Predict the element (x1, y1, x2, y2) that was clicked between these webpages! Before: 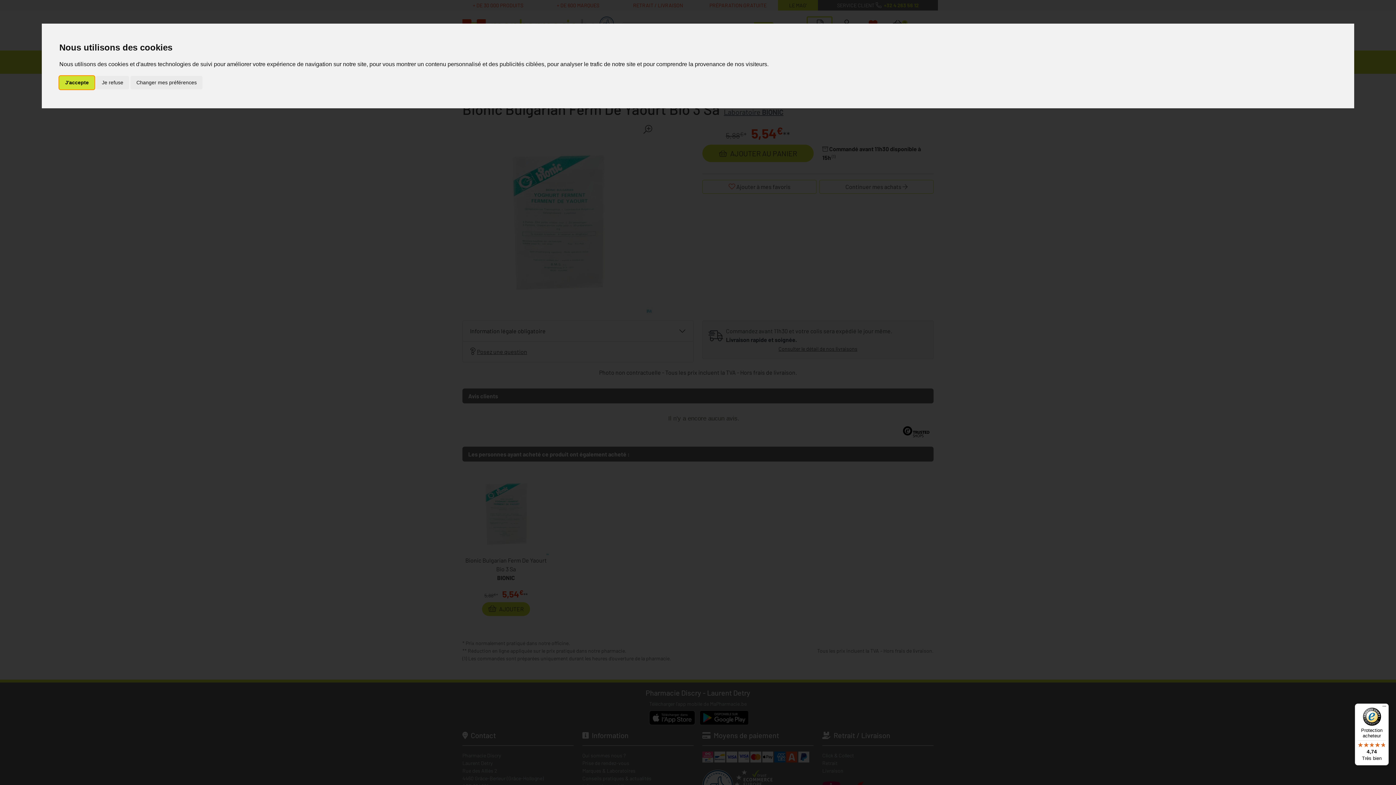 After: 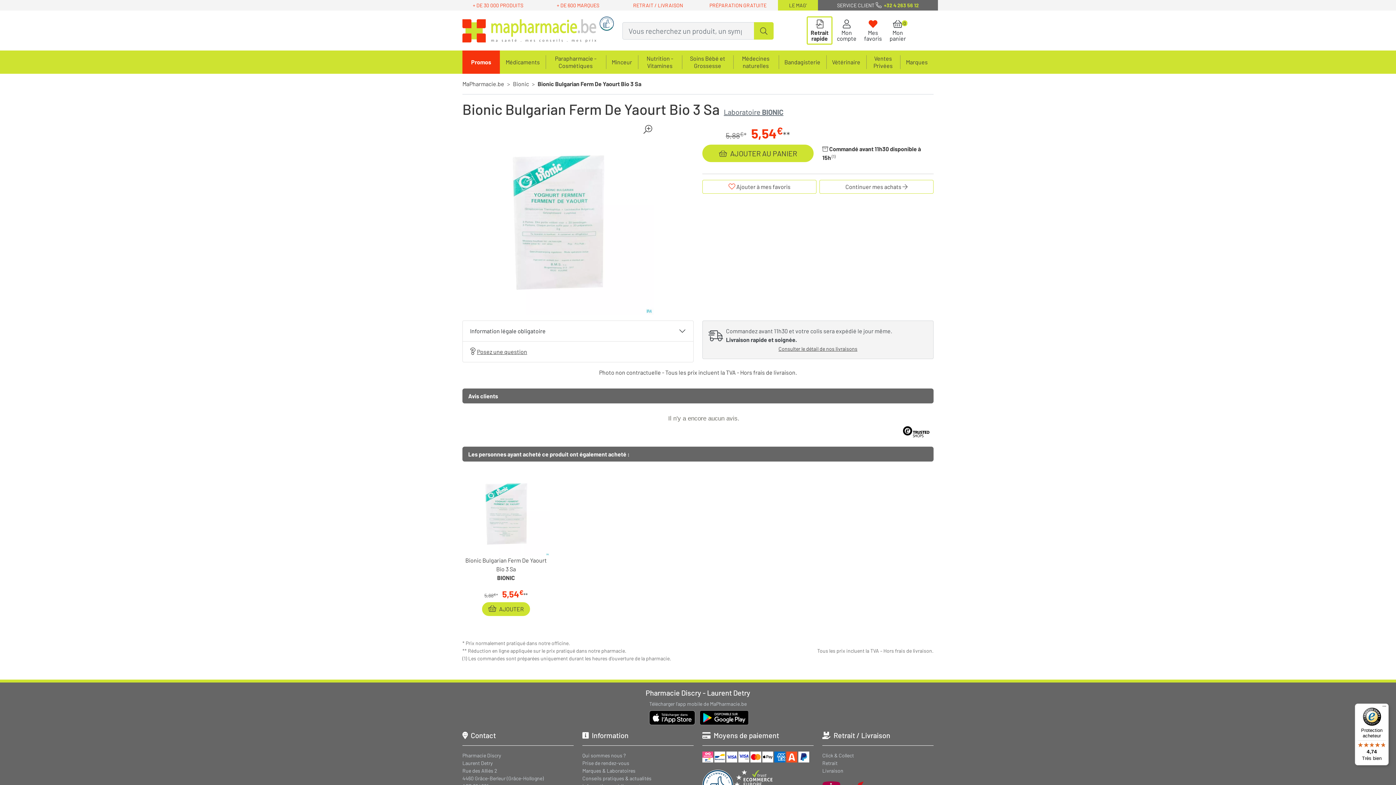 Action: bbox: (59, 75, 94, 89) label: J'accepte